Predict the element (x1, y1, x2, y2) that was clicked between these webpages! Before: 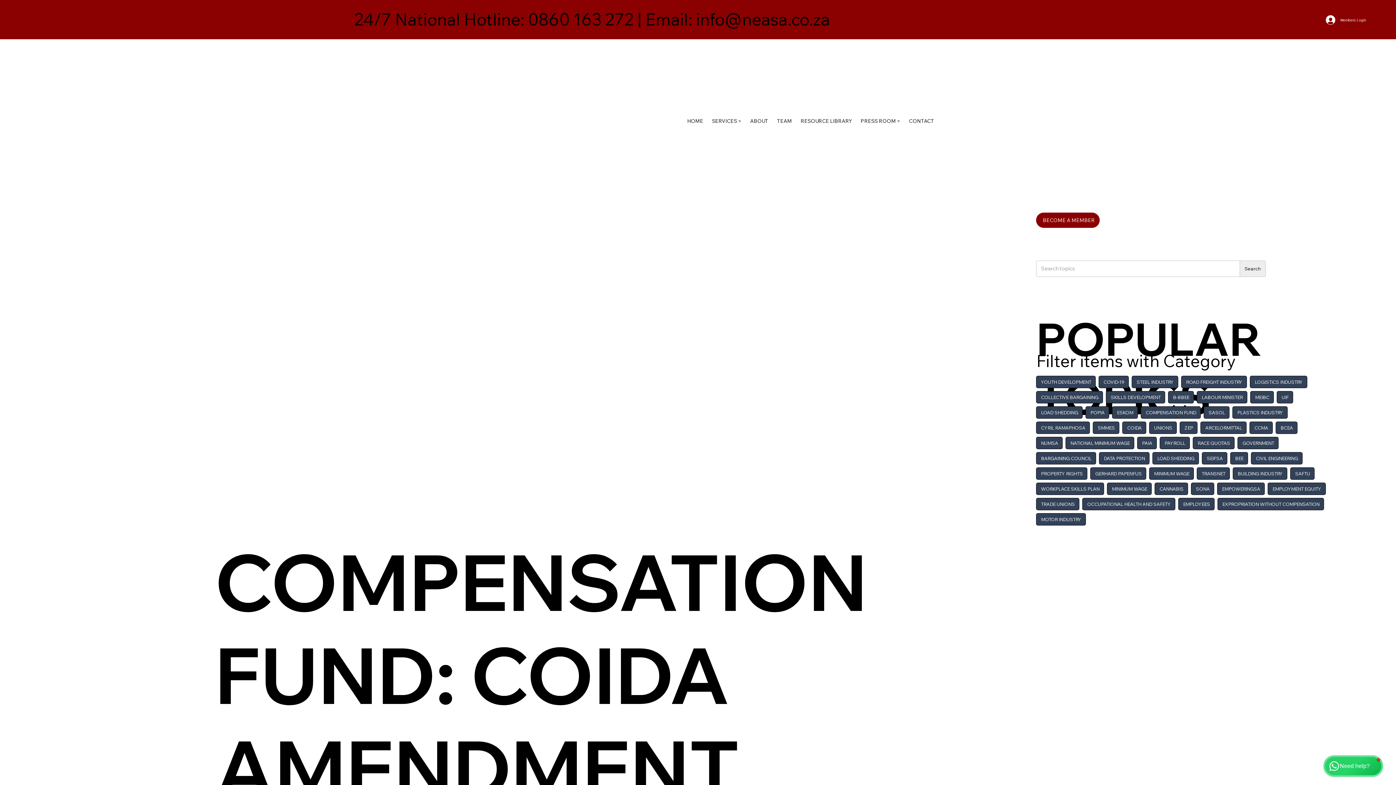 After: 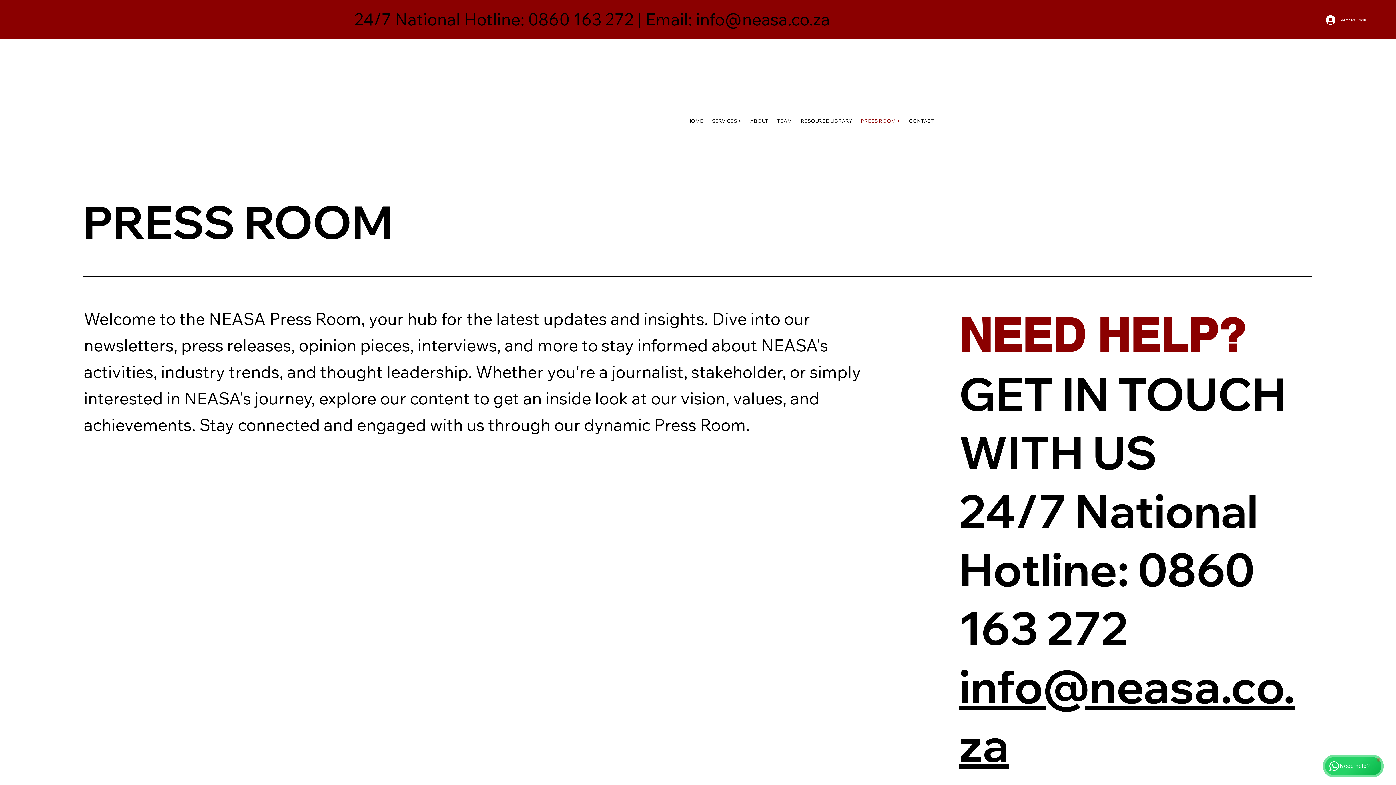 Action: bbox: (857, 114, 903, 127) label: PRESS ROOM >